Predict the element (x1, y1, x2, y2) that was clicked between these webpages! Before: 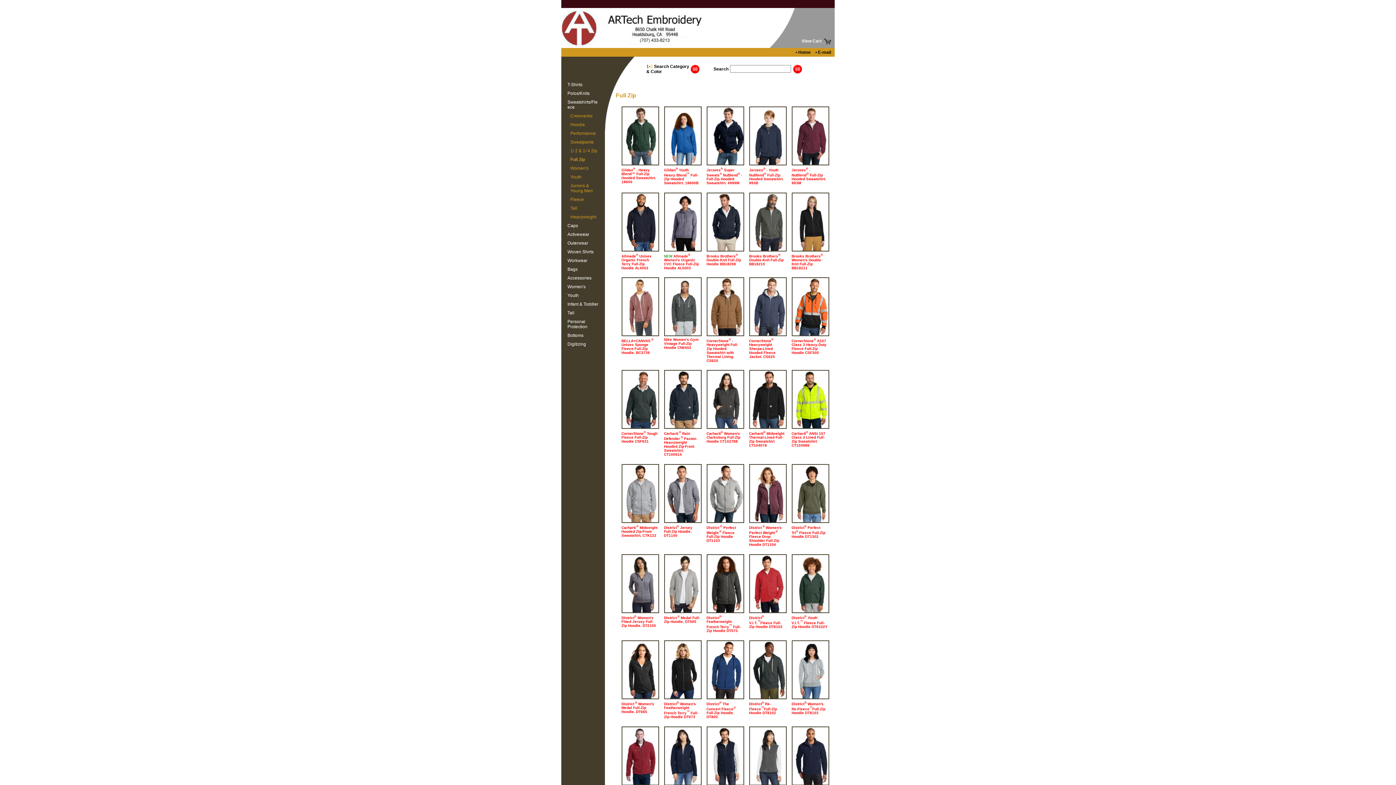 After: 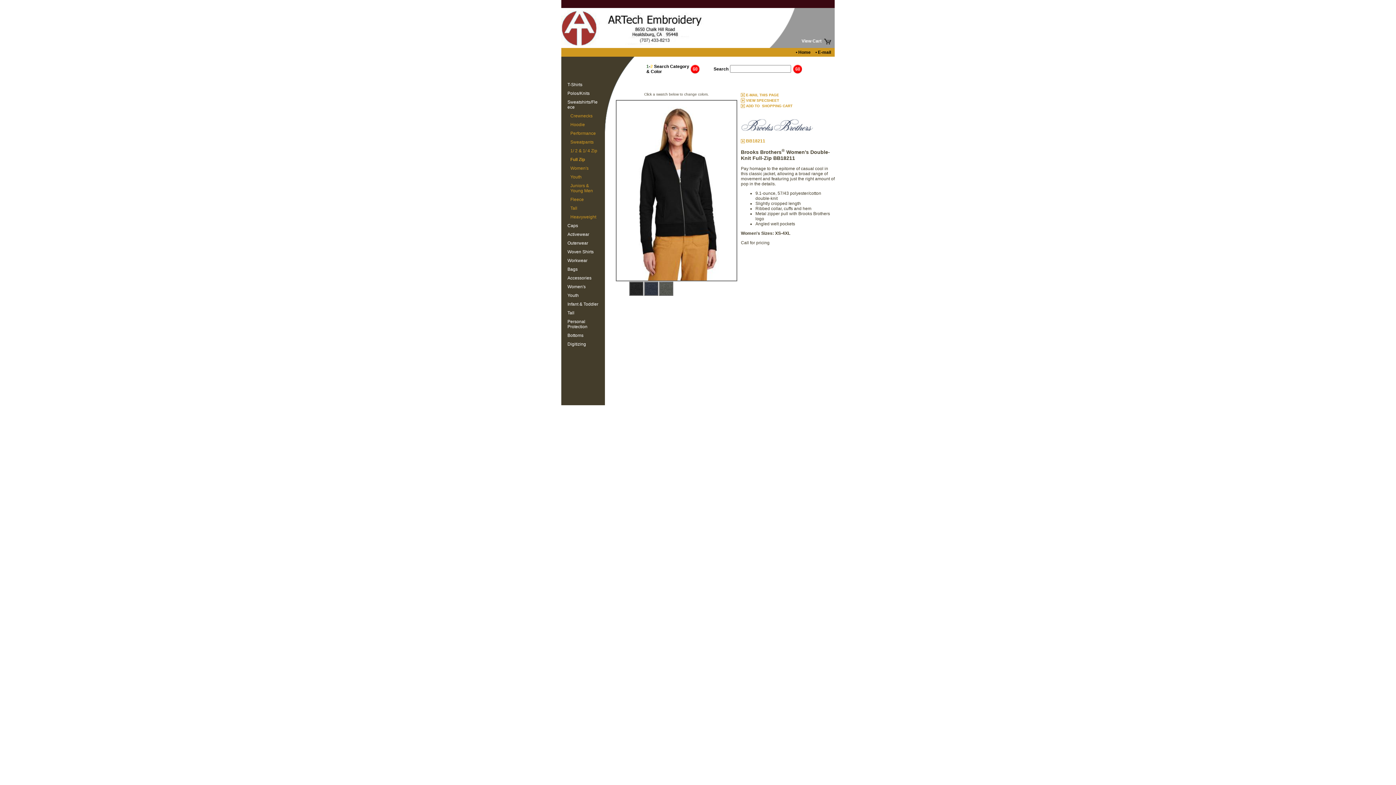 Action: bbox: (791, 252, 827, 270) label: Brooks Brothers® Women's Double-Knit Full-Zip BB18211